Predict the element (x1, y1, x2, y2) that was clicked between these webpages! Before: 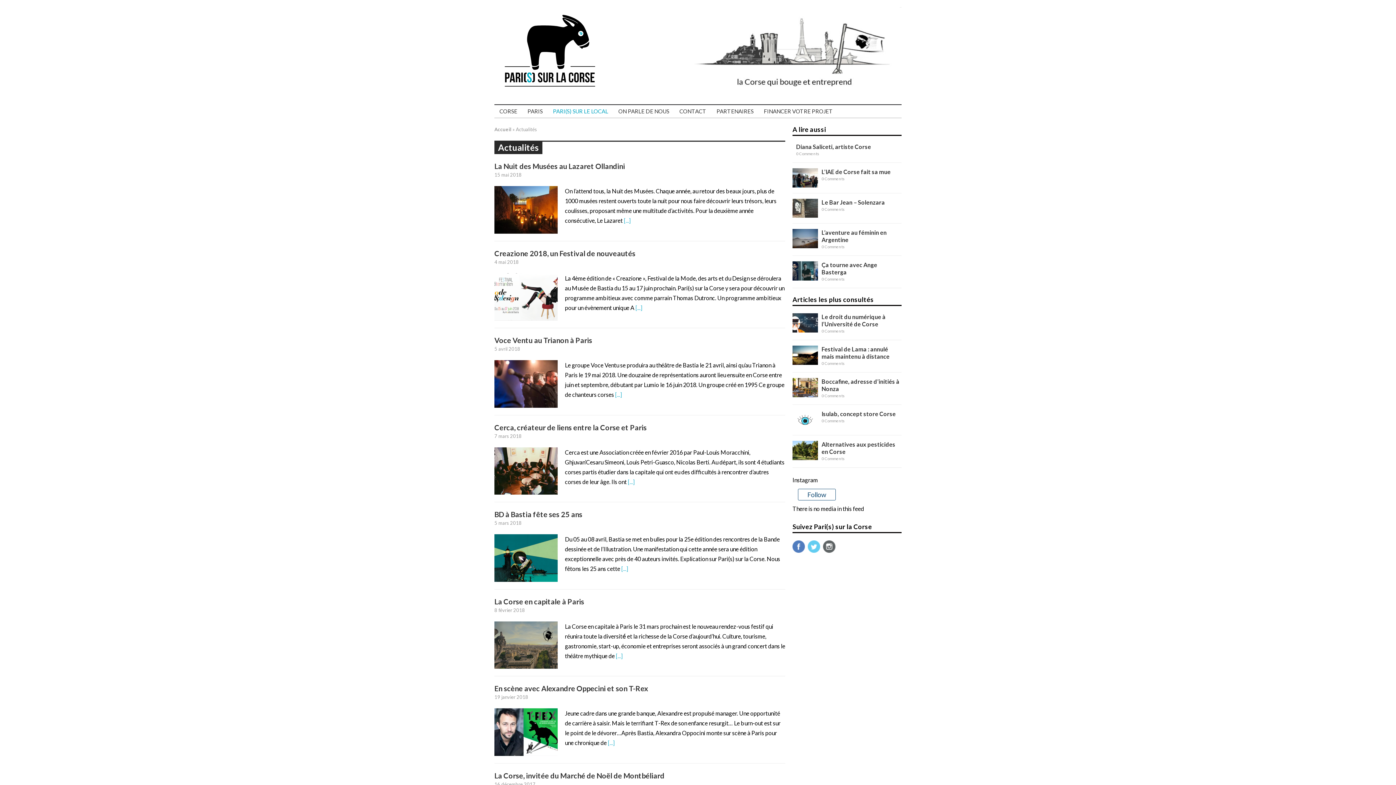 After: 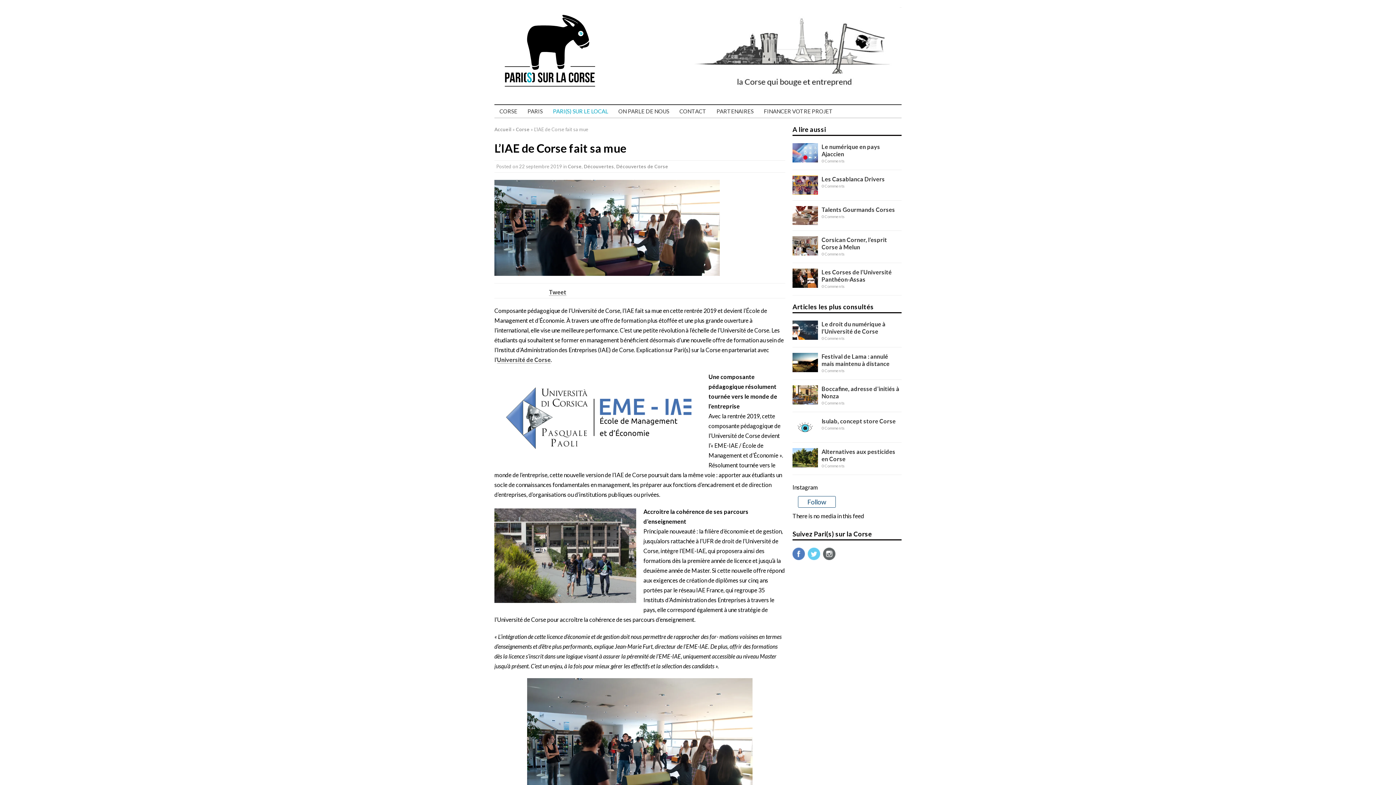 Action: bbox: (792, 179, 818, 186)